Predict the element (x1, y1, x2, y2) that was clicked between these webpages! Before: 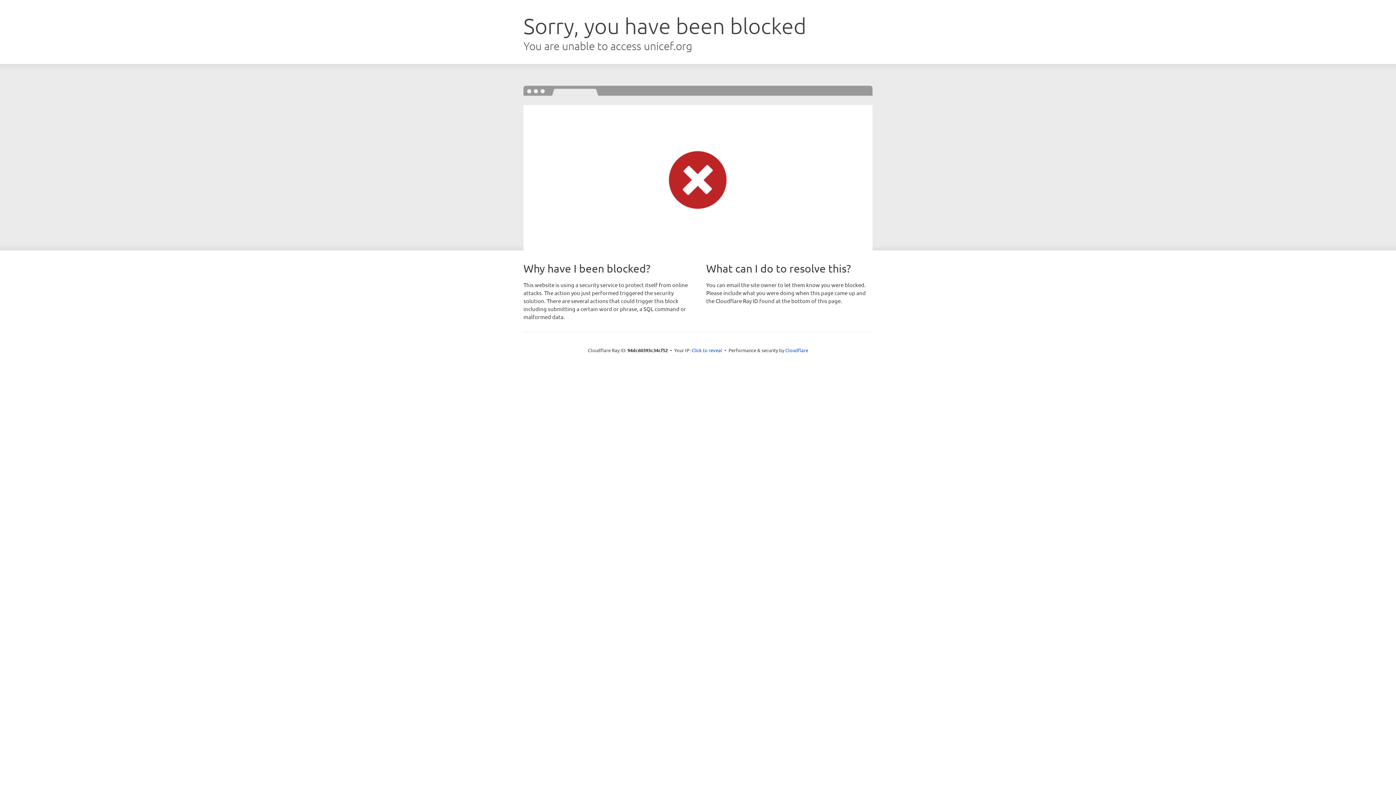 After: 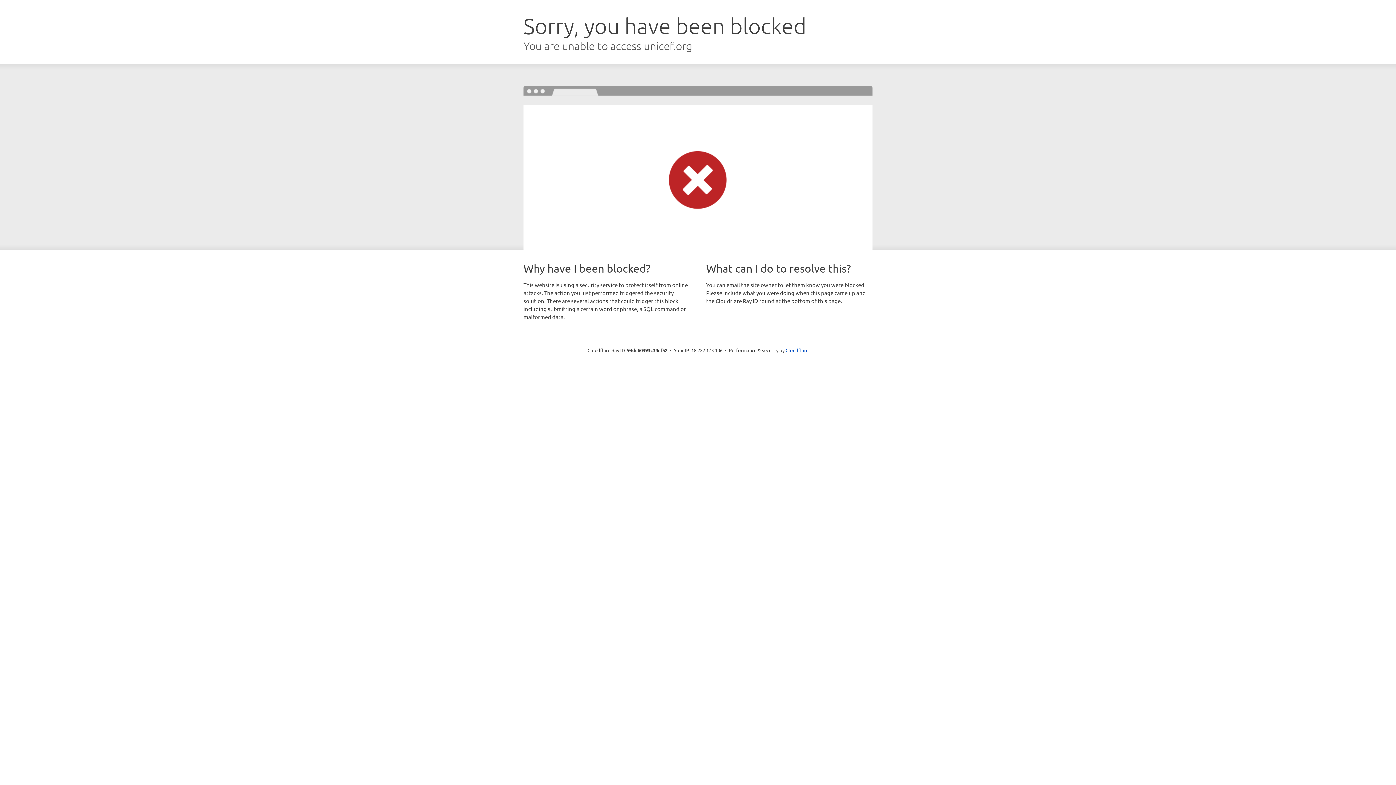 Action: bbox: (691, 346, 722, 353) label: Click to reveal